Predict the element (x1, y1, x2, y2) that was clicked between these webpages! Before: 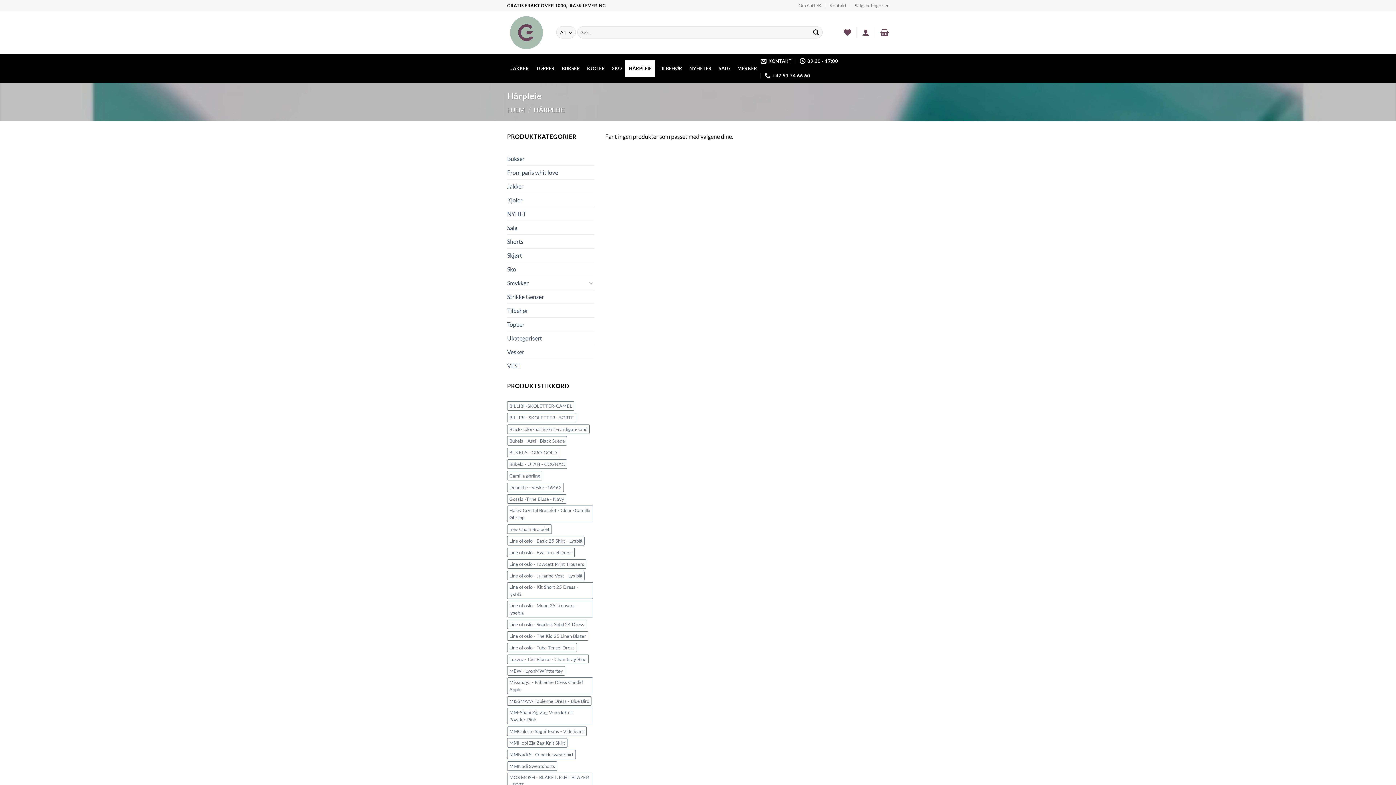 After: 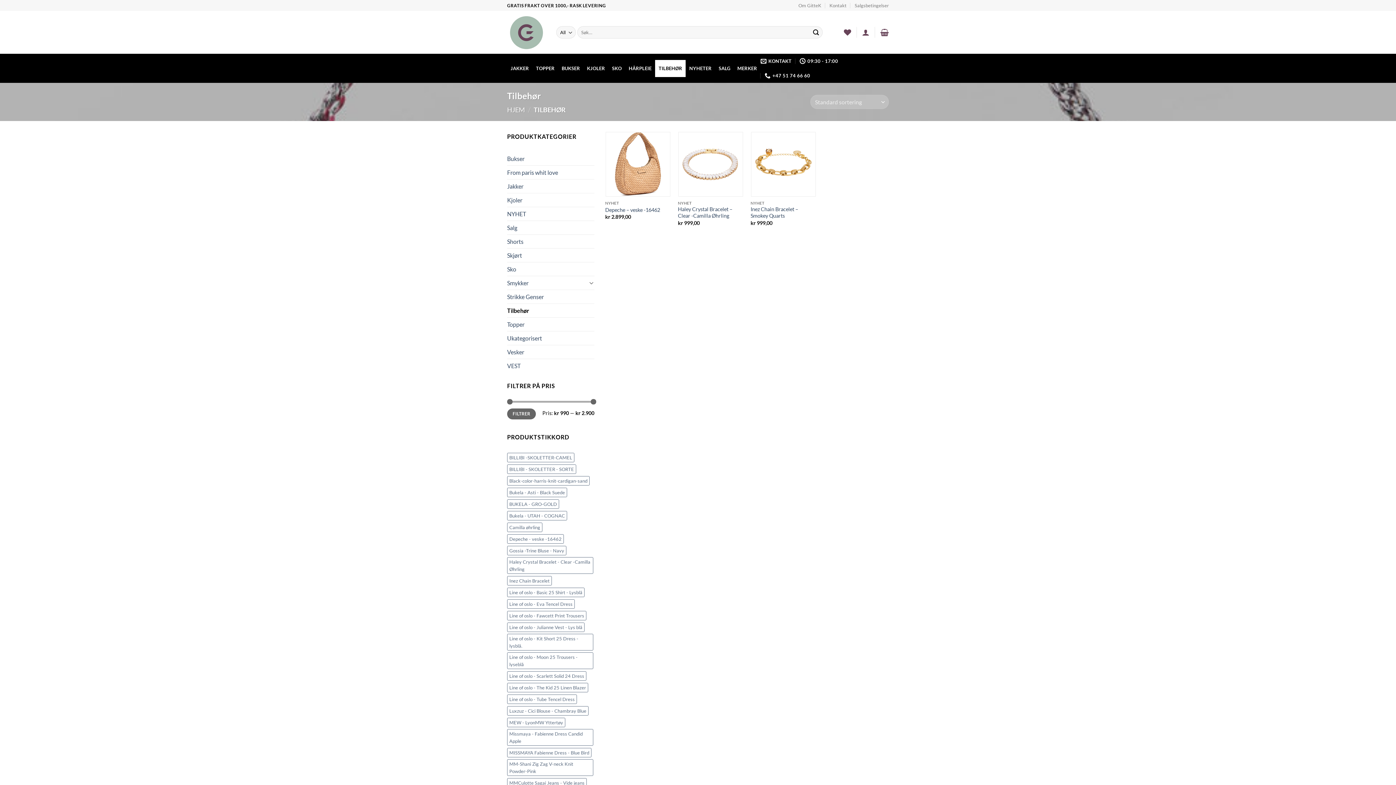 Action: bbox: (507, 303, 594, 317) label: Tilbehør